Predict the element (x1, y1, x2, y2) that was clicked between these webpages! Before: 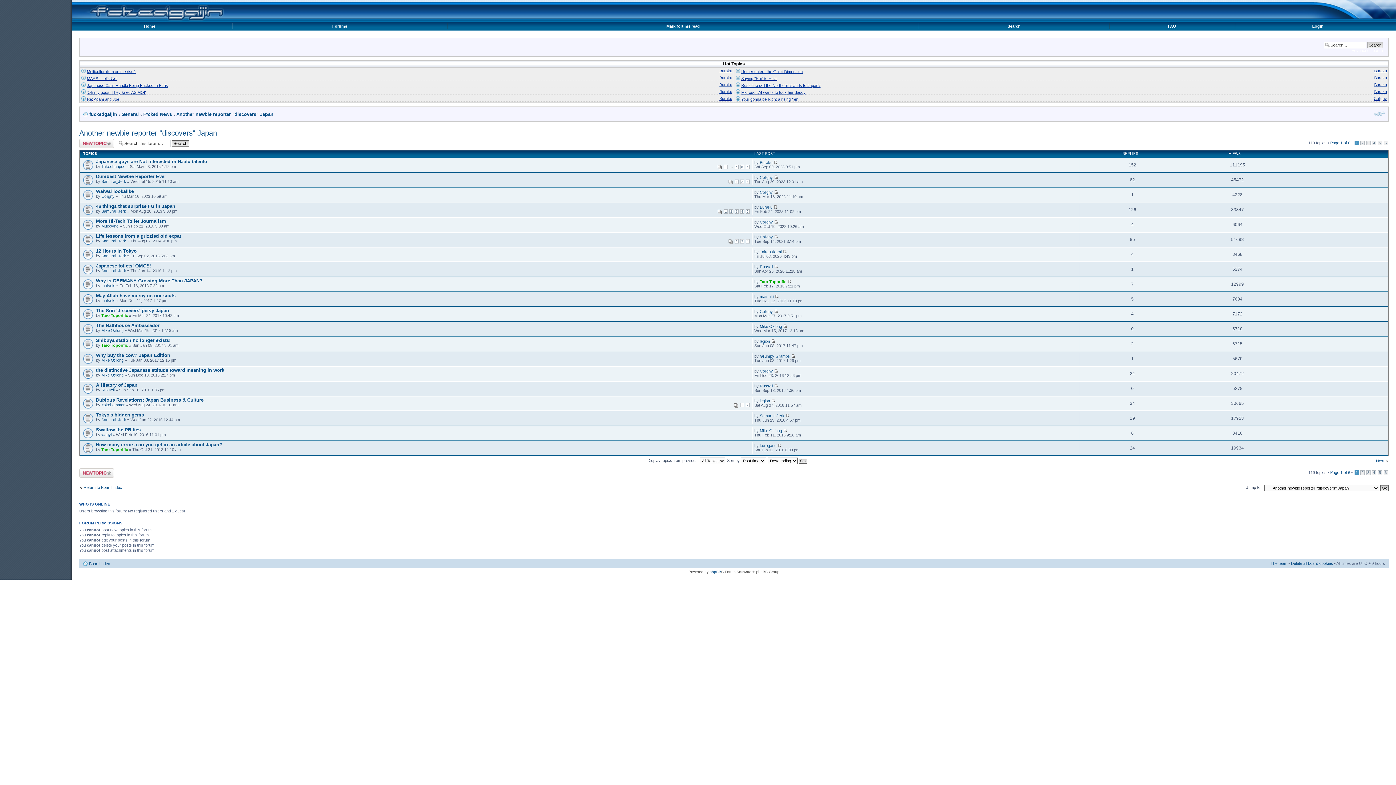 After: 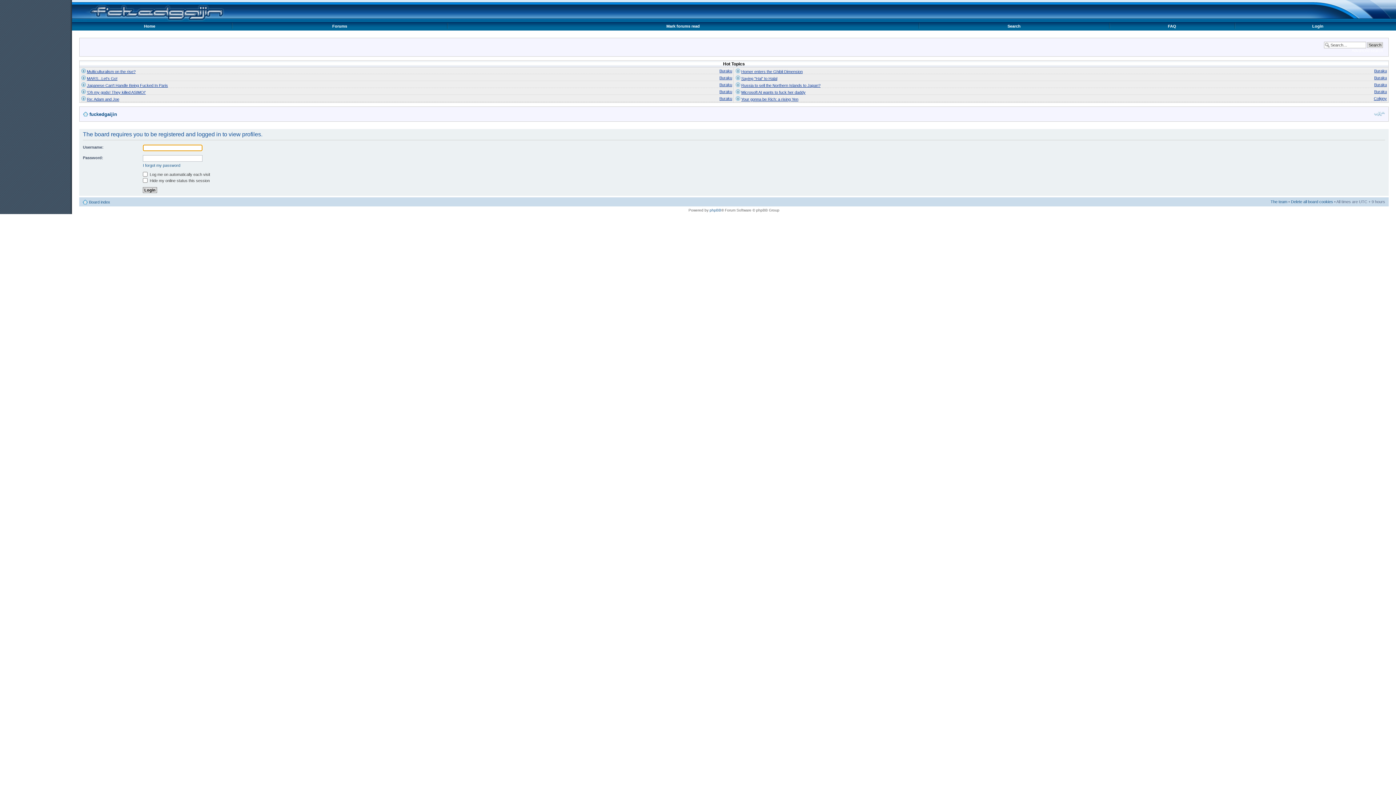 Action: label: Buraku bbox: (719, 96, 732, 100)